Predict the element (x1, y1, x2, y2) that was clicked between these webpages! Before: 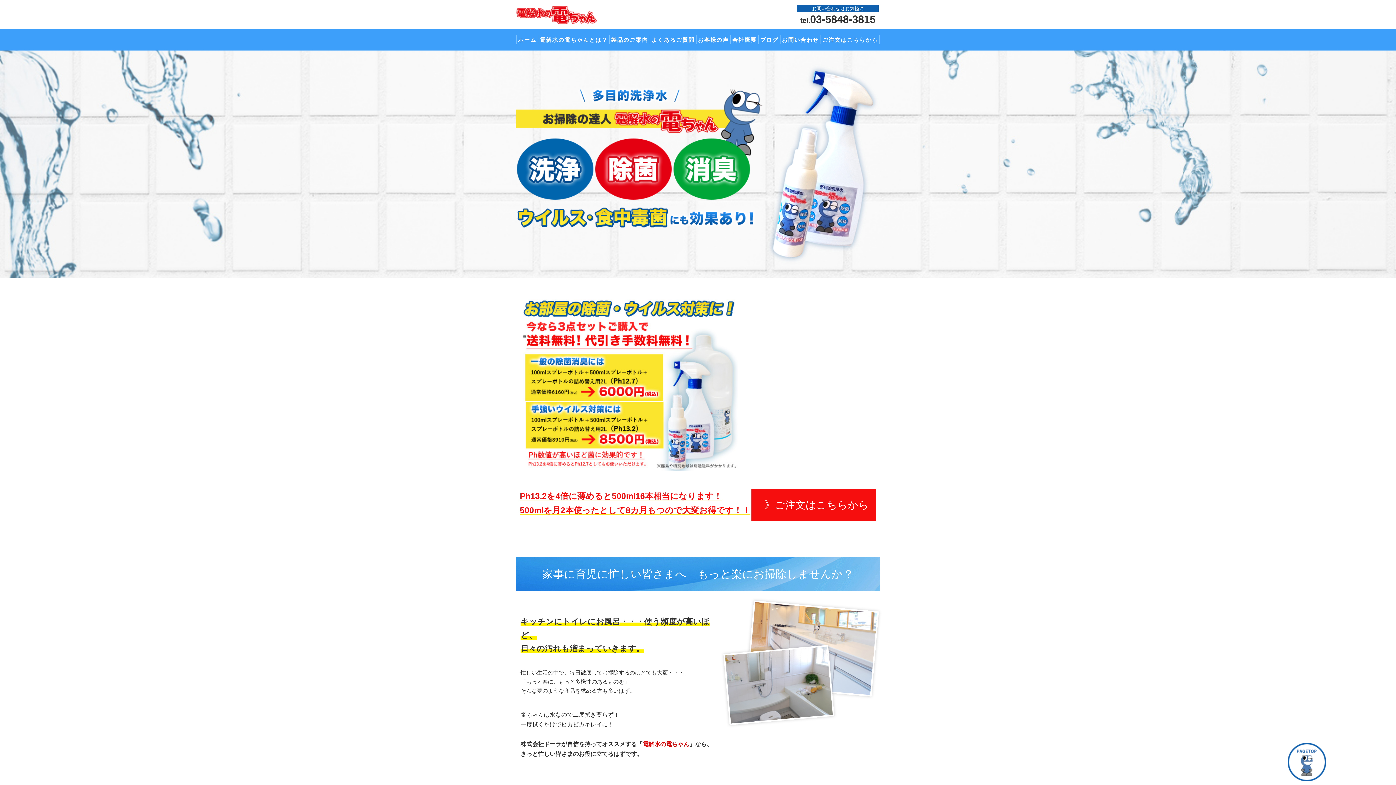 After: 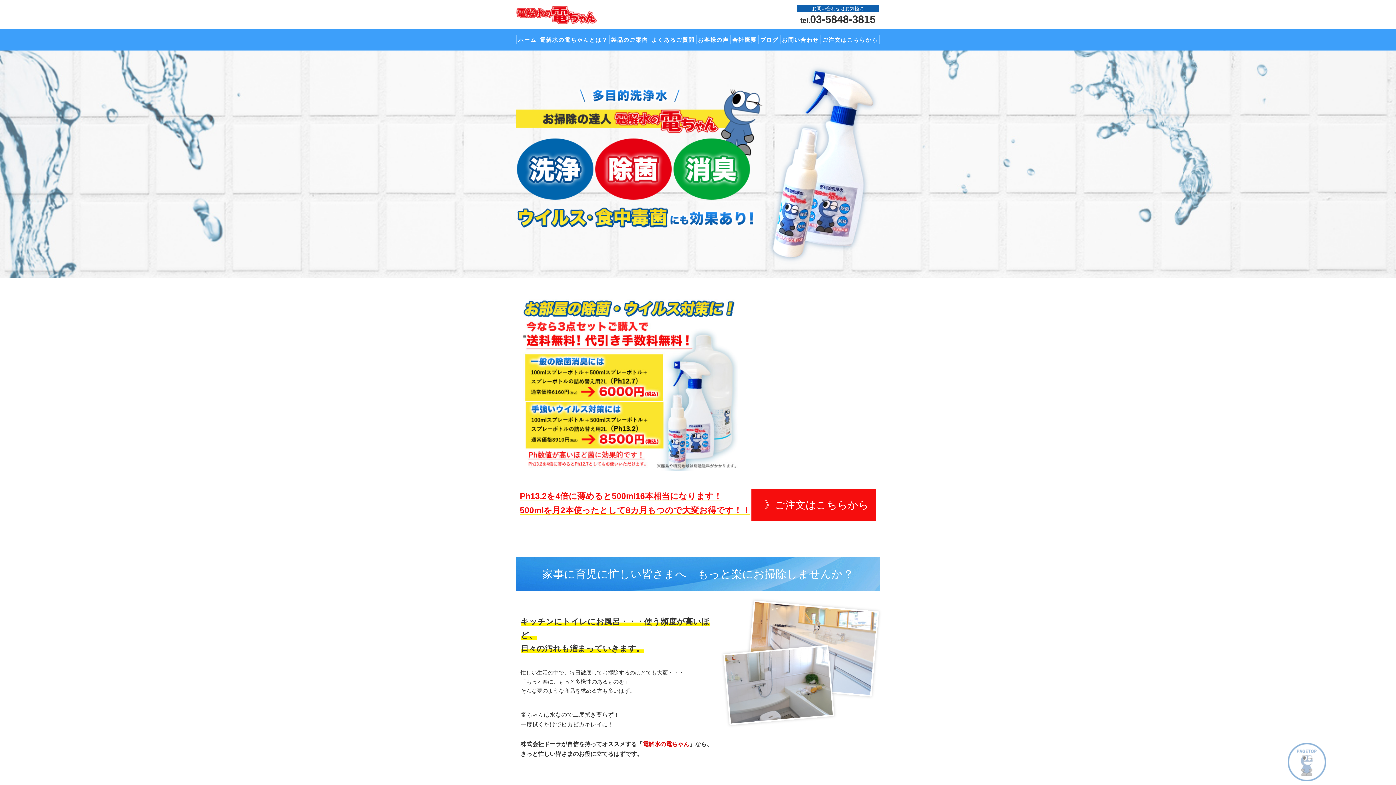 Action: bbox: (1288, 774, 1326, 780)